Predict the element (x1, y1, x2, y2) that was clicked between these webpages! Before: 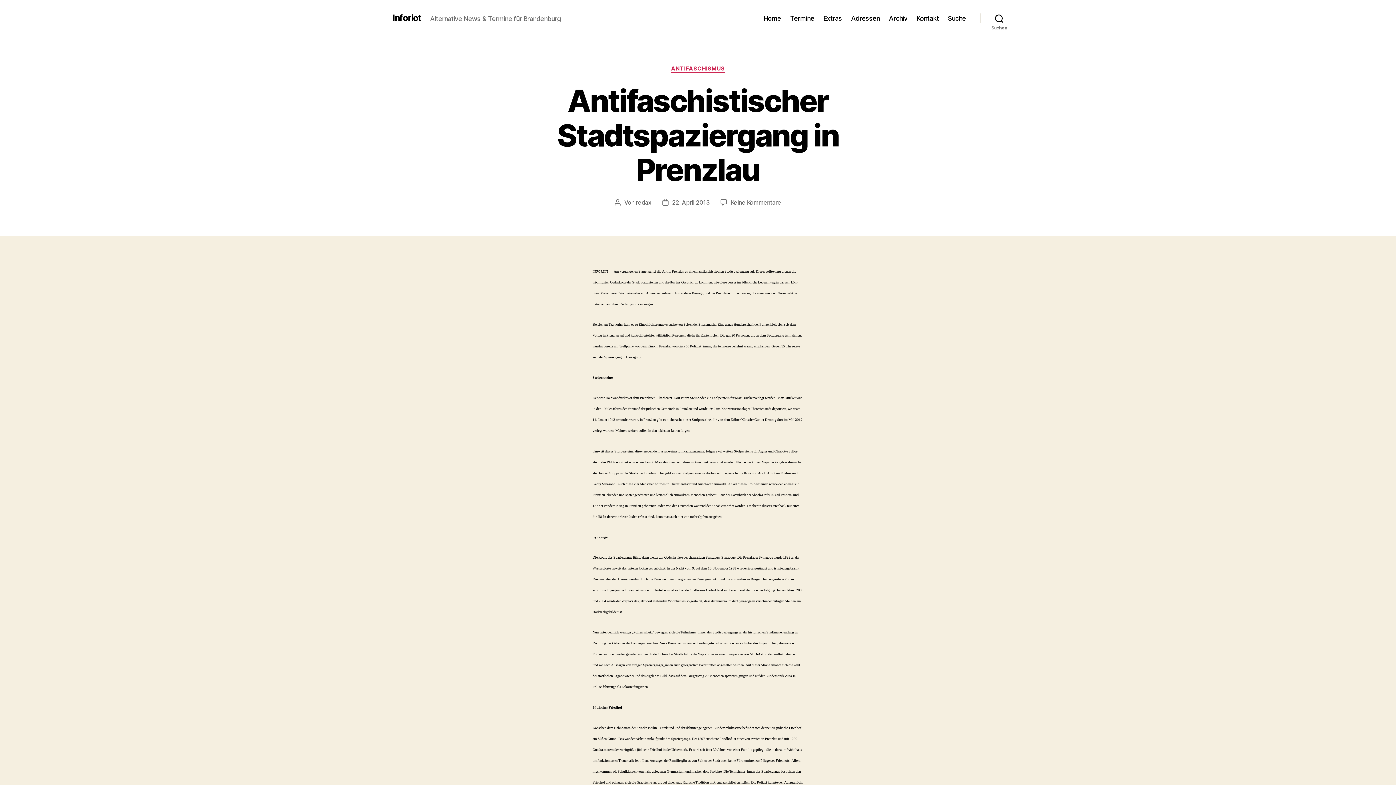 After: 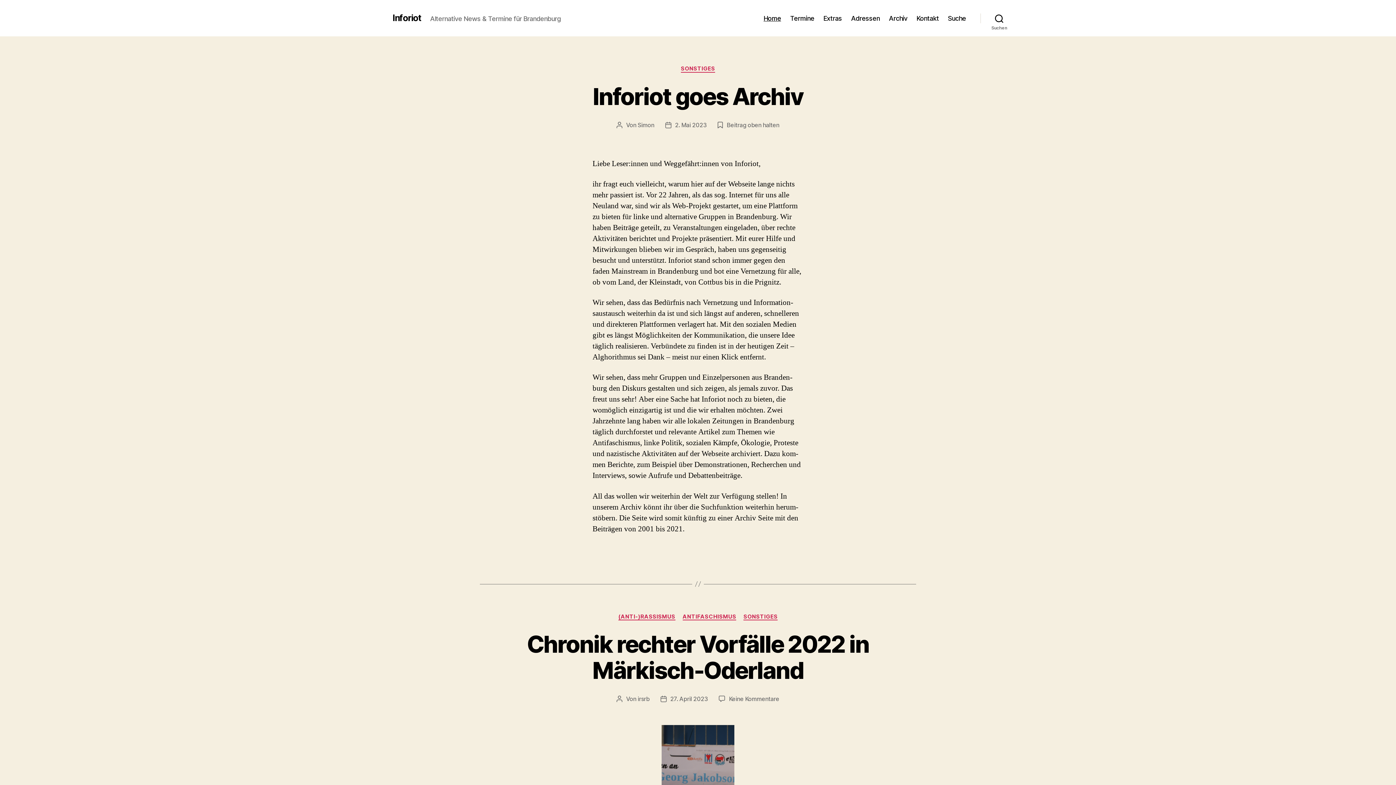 Action: bbox: (763, 14, 781, 22) label: Home